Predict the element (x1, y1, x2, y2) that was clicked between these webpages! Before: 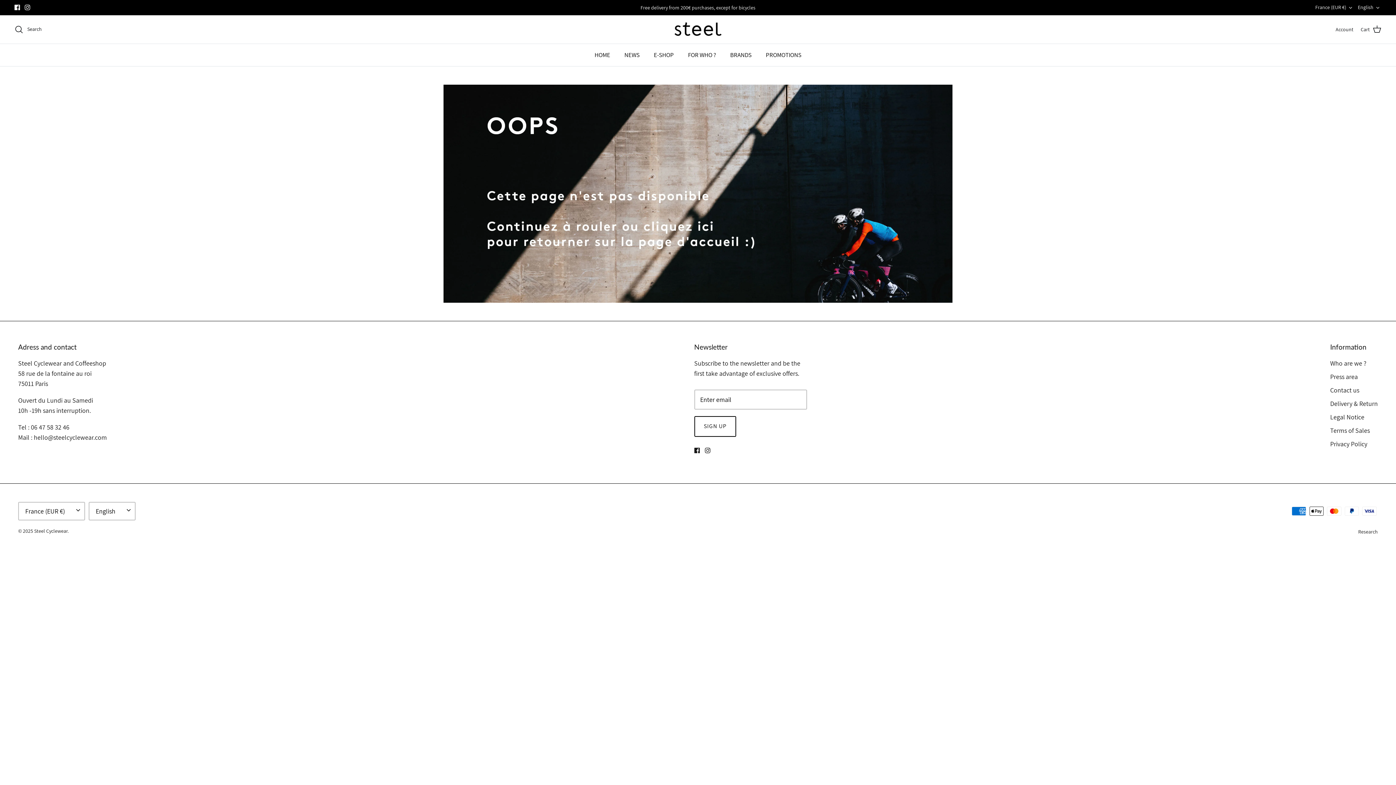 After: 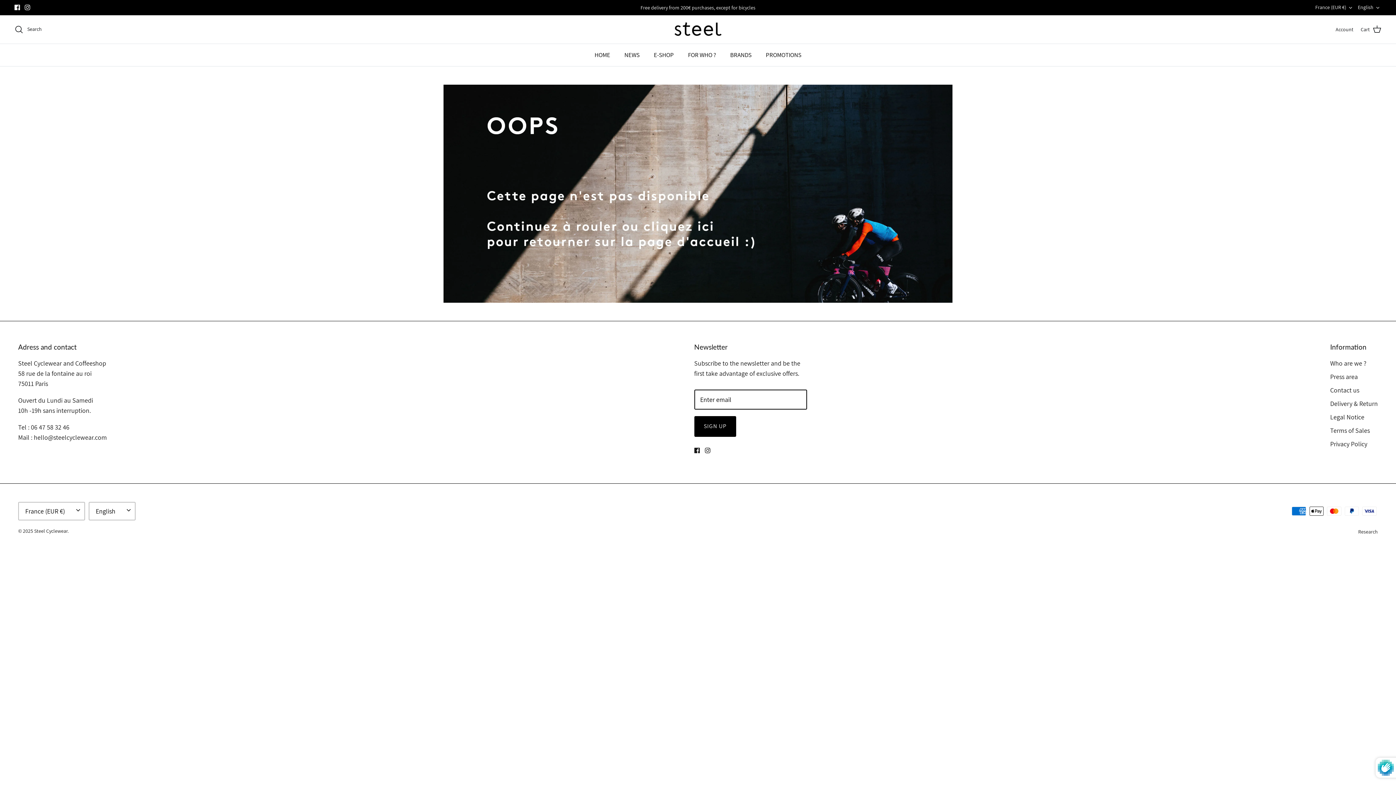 Action: label: SIGN UP bbox: (694, 416, 736, 437)